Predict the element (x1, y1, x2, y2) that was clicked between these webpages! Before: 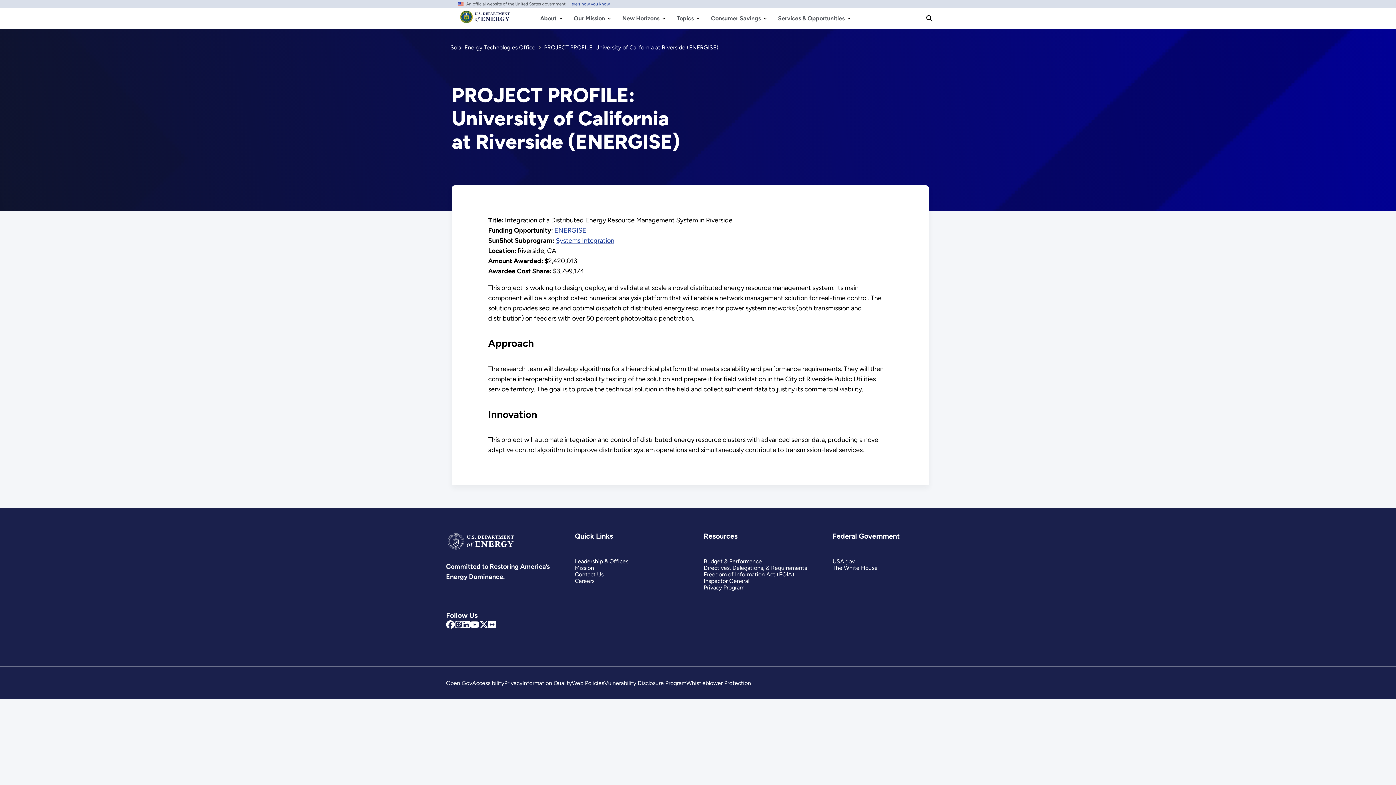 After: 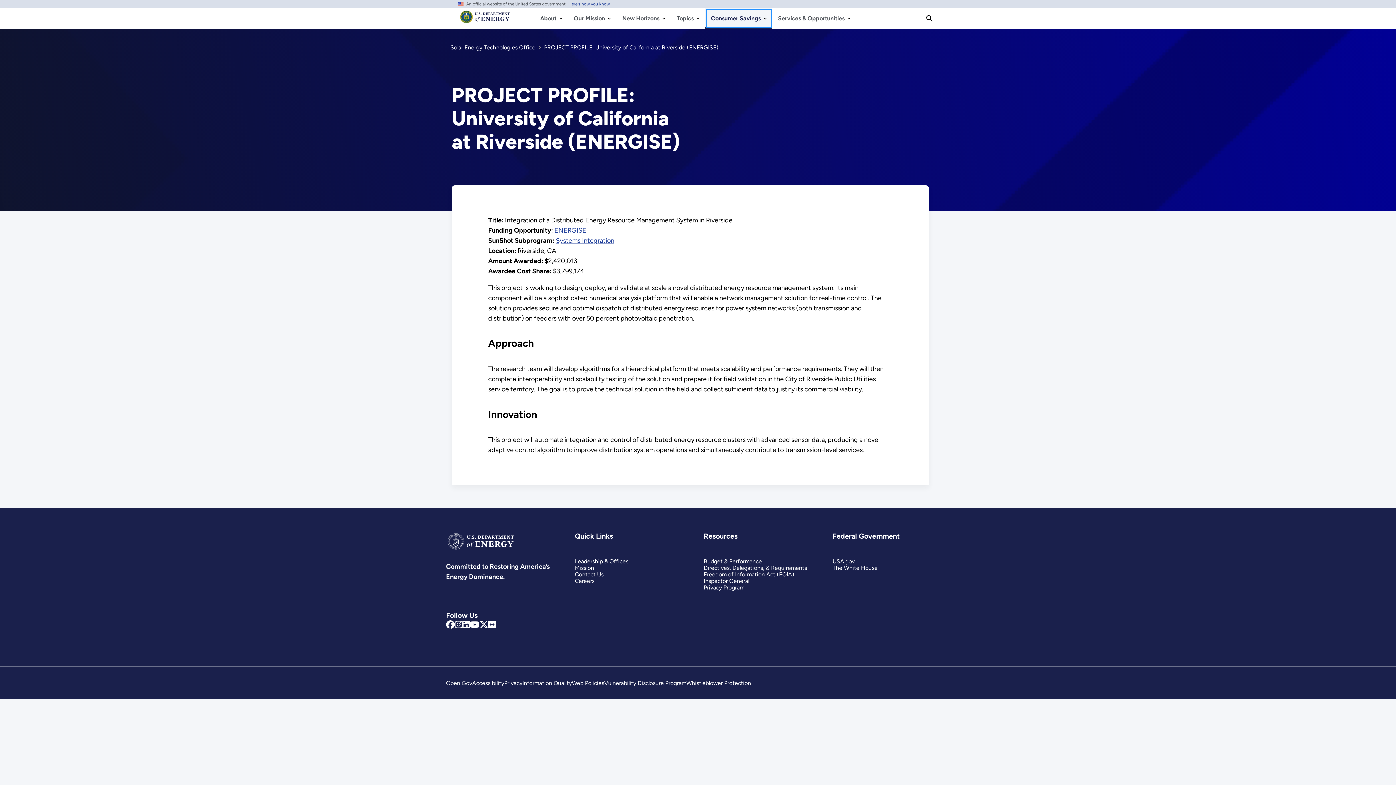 Action: label: Consumer Savings bbox: (705, 8, 772, 28)